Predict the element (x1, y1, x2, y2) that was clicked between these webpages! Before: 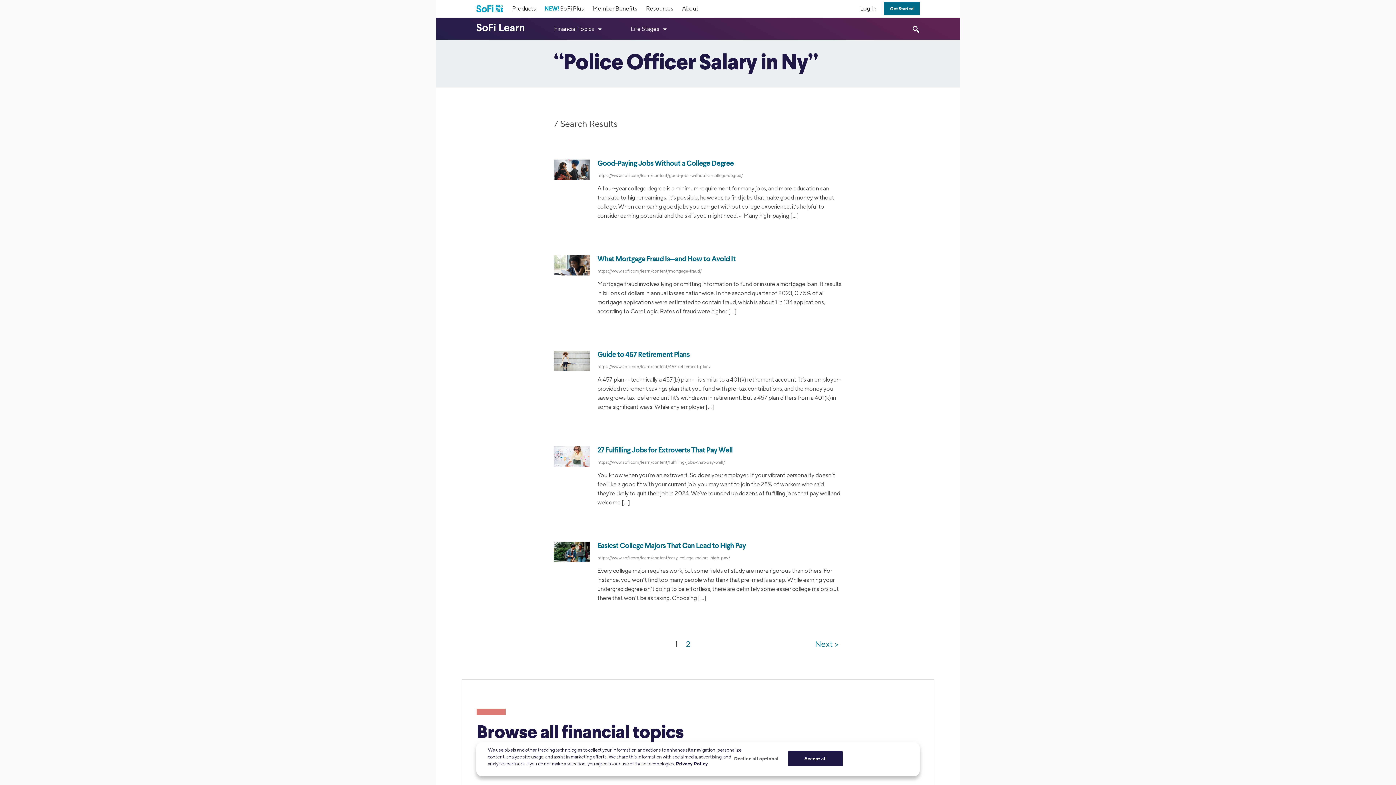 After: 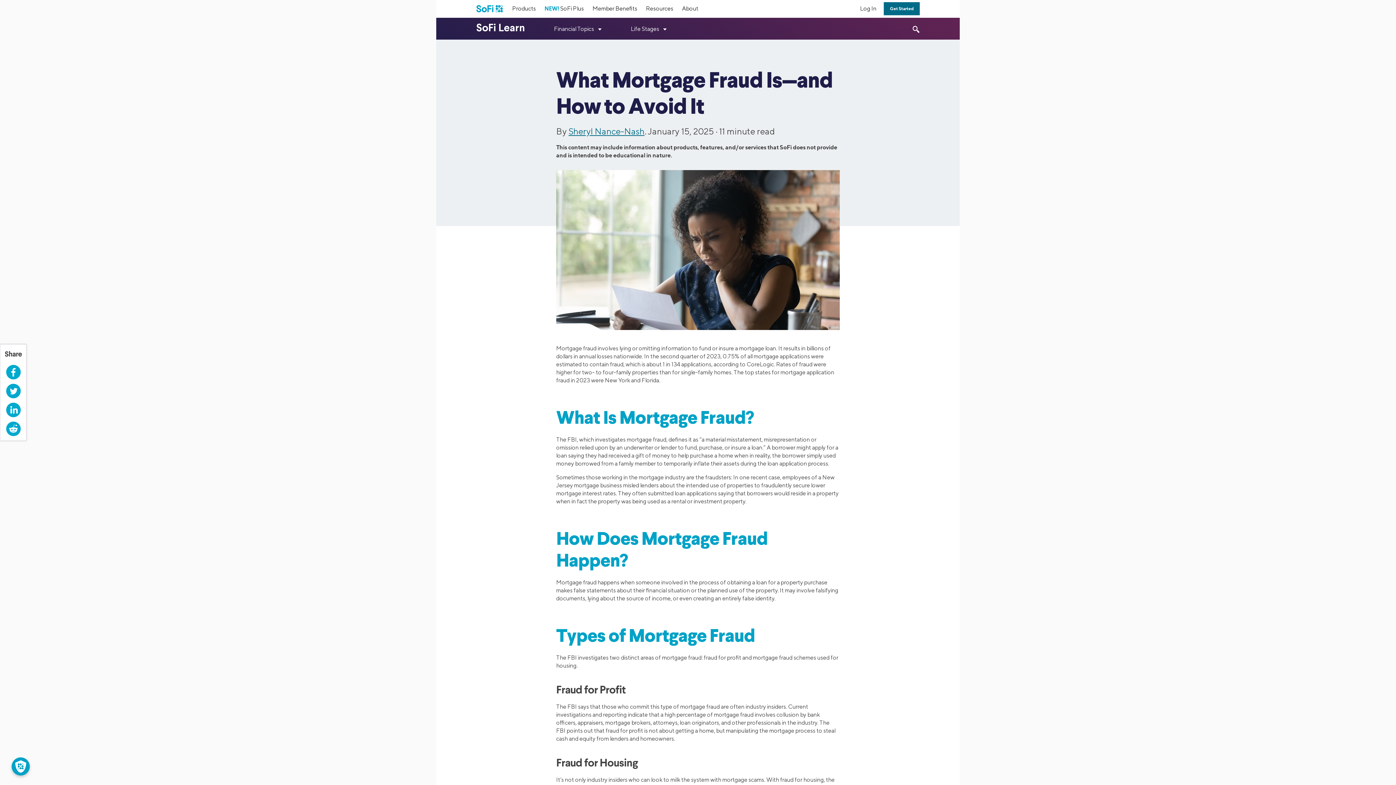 Action: bbox: (597, 268, 701, 273) label: https://www.sofi.com/learn/content/mortgage-fraud/